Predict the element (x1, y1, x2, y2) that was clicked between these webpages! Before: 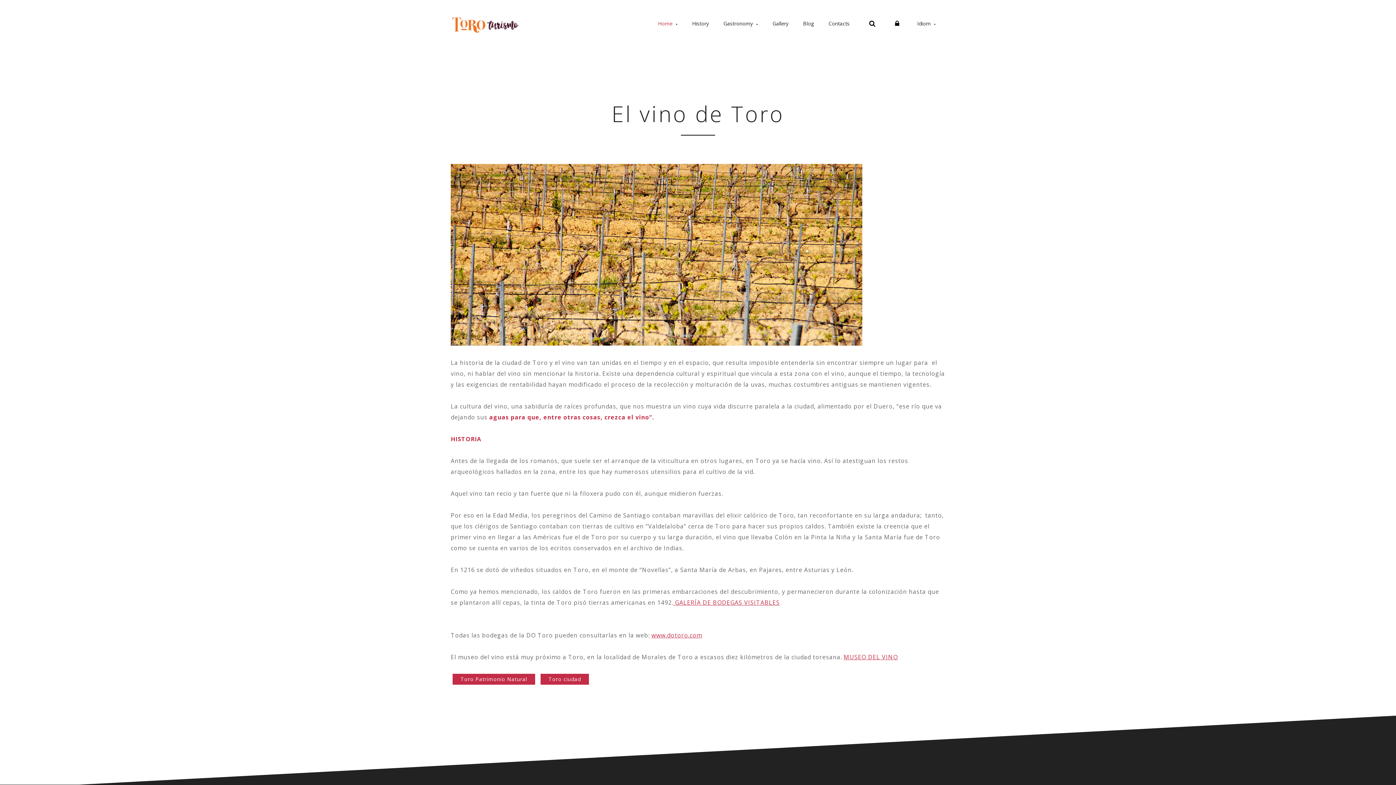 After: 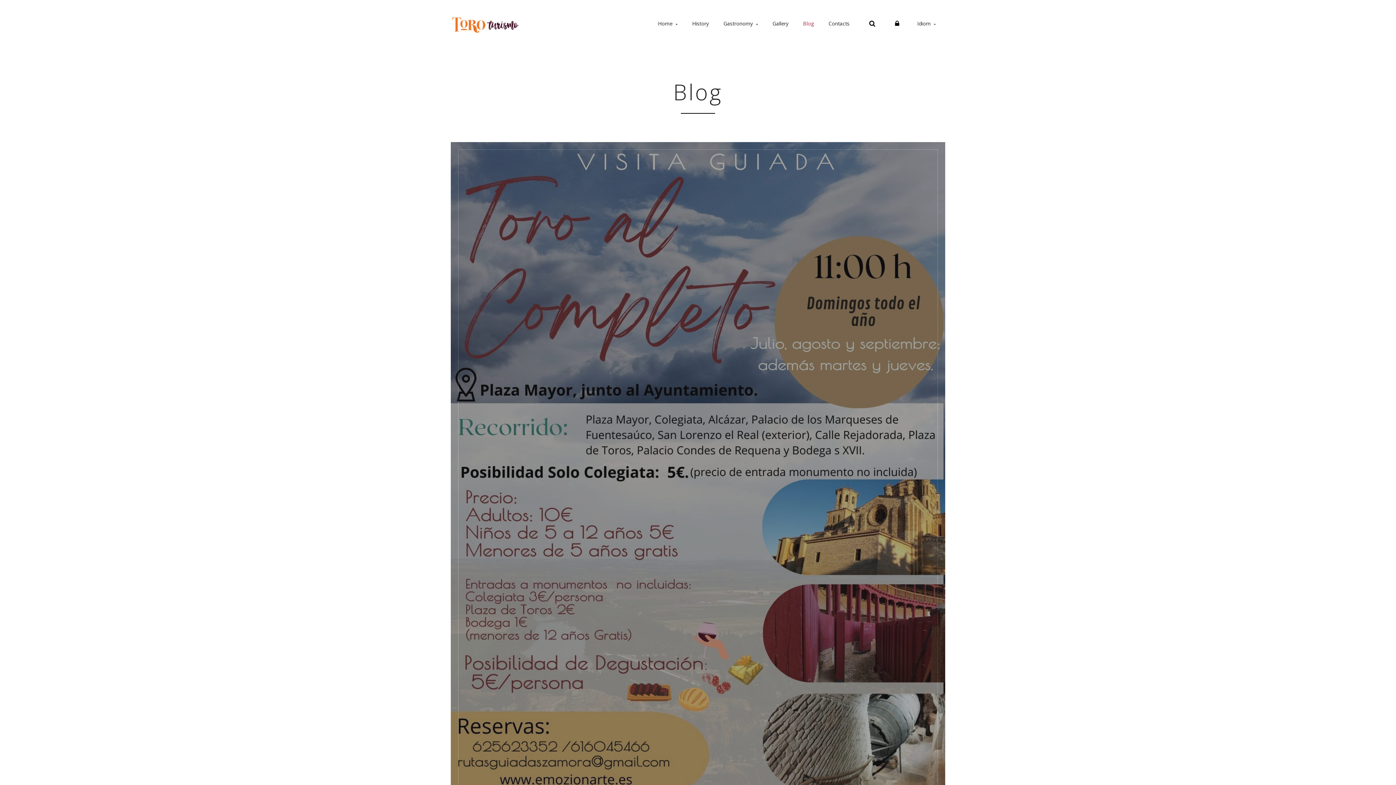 Action: bbox: (803, 18, 814, 29) label: Blog